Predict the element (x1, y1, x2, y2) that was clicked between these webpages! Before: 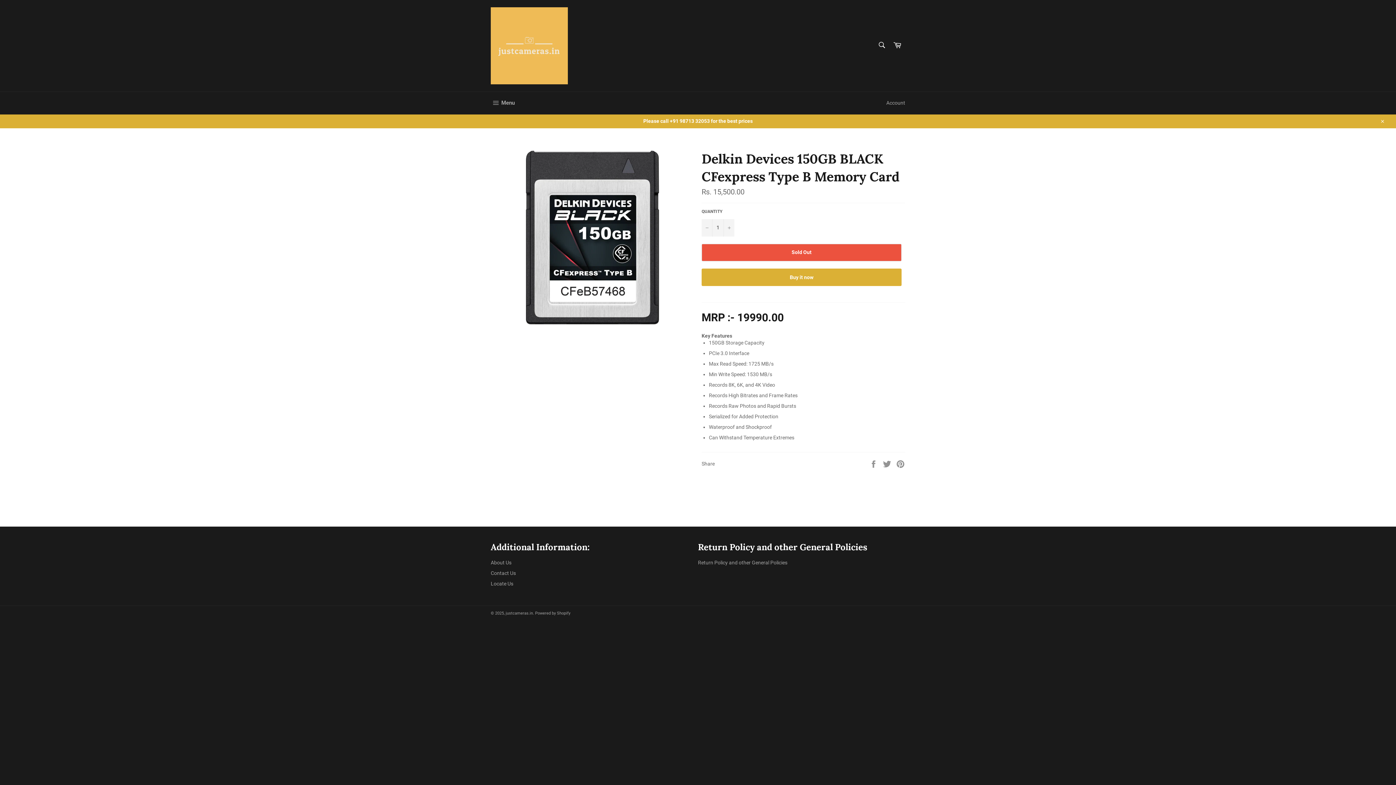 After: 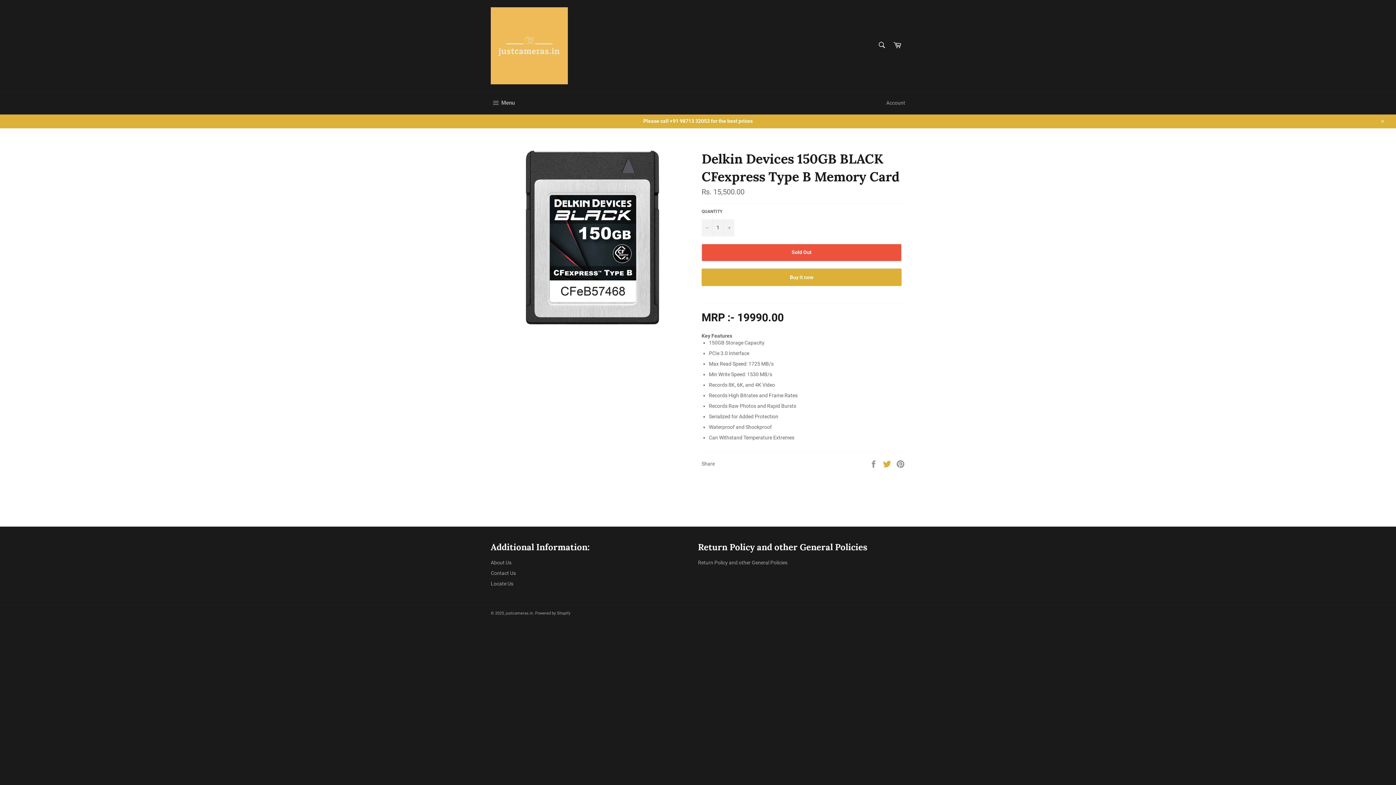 Action: bbox: (882, 461, 892, 466) label:  
Tweet on Twitter